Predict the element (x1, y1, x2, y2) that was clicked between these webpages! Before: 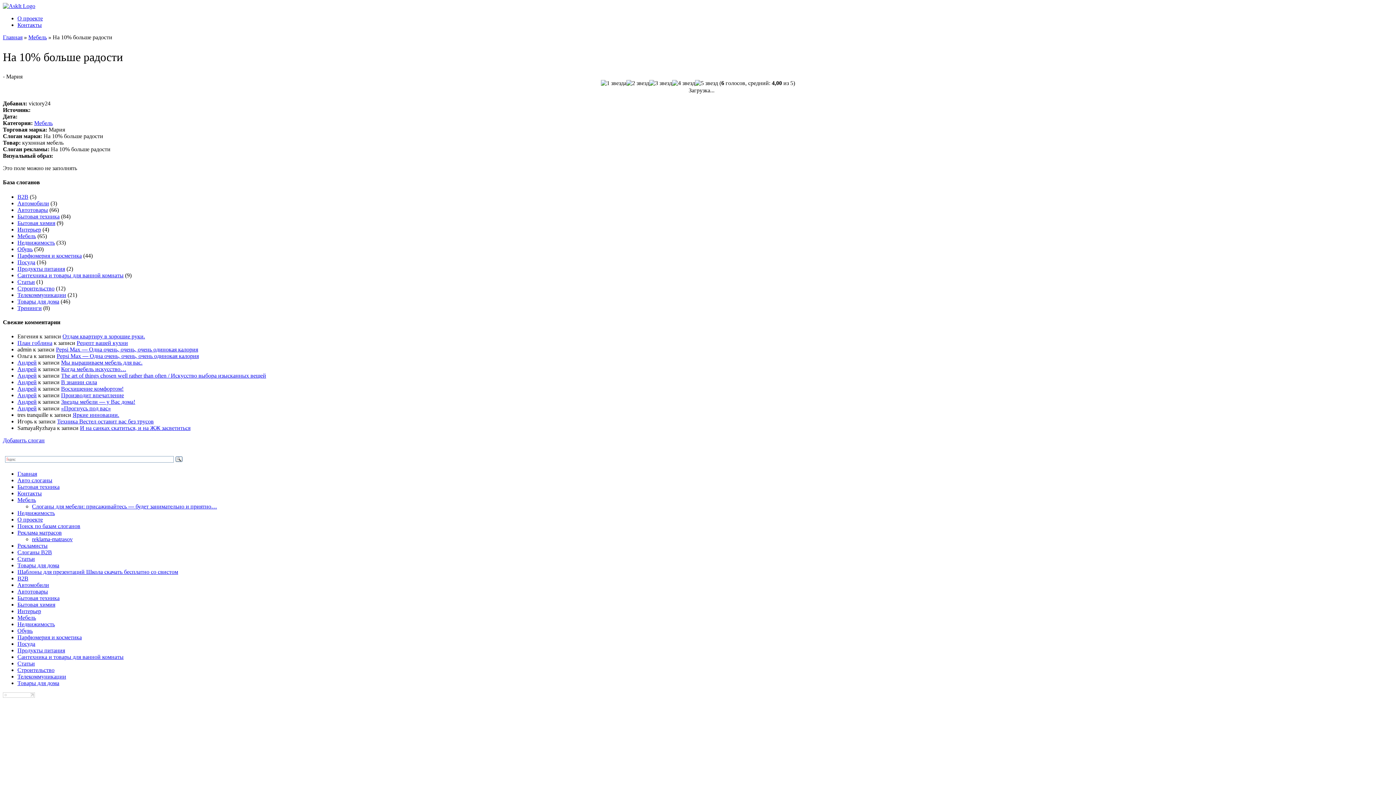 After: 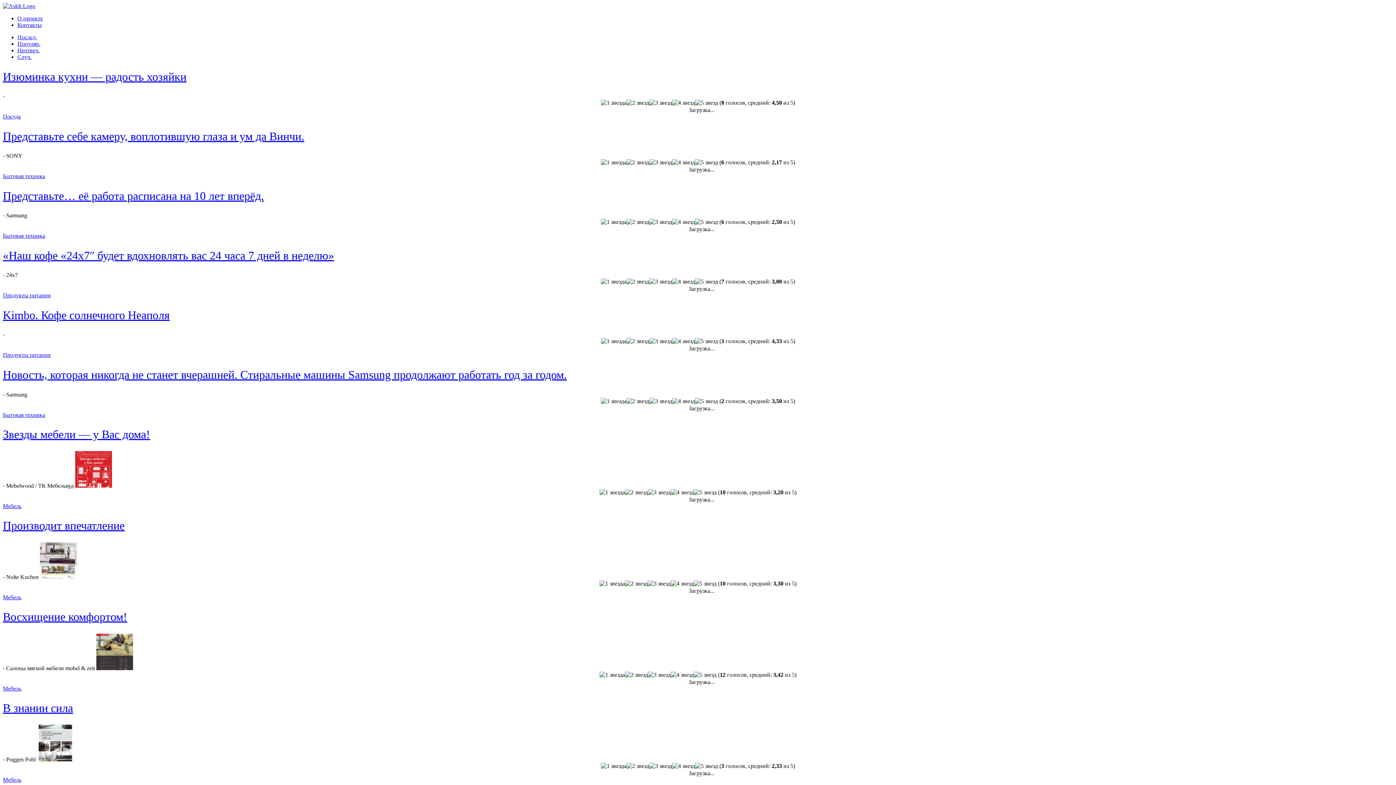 Action: label: Андрей bbox: (17, 392, 36, 398)